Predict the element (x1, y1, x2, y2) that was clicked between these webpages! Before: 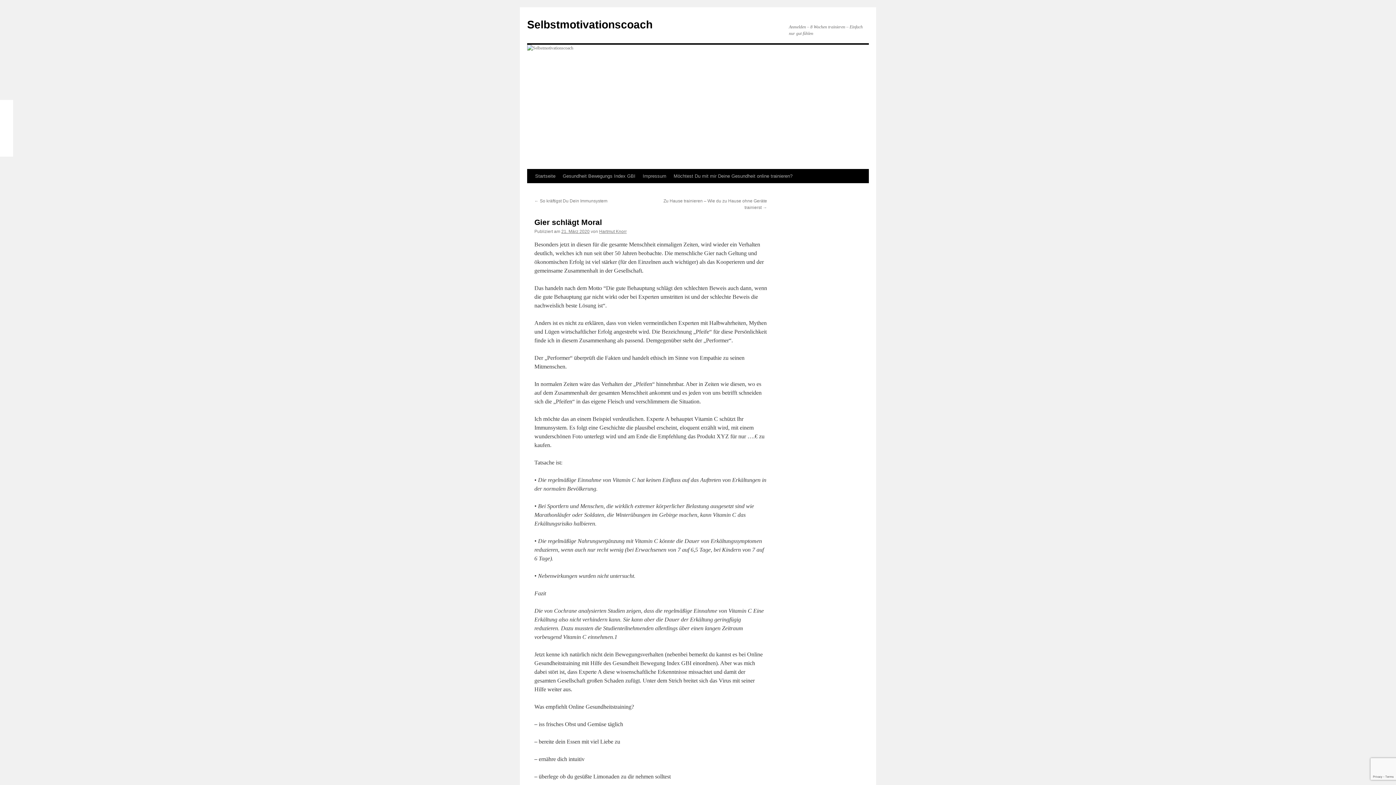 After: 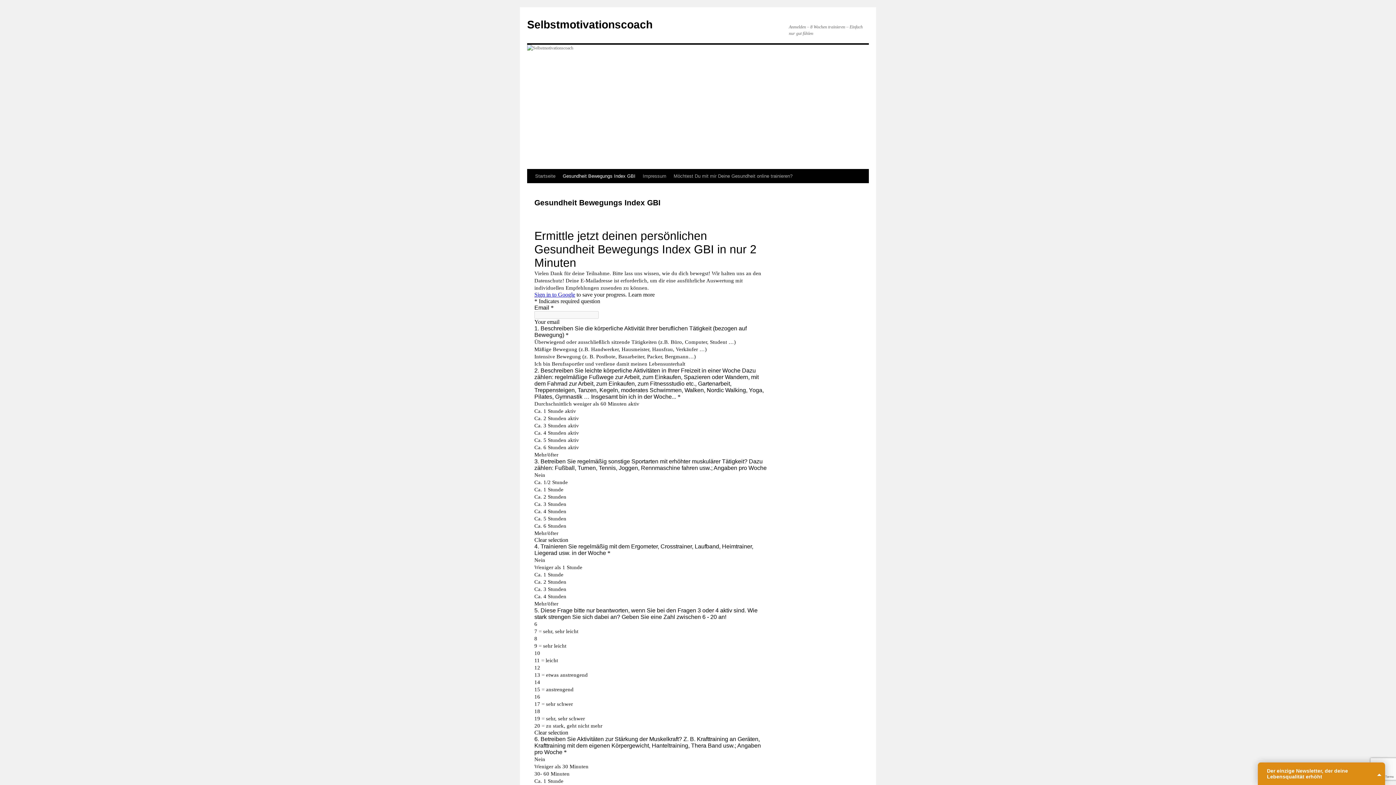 Action: label: Gesundheit Bewegungs Index GBI bbox: (559, 169, 639, 183)